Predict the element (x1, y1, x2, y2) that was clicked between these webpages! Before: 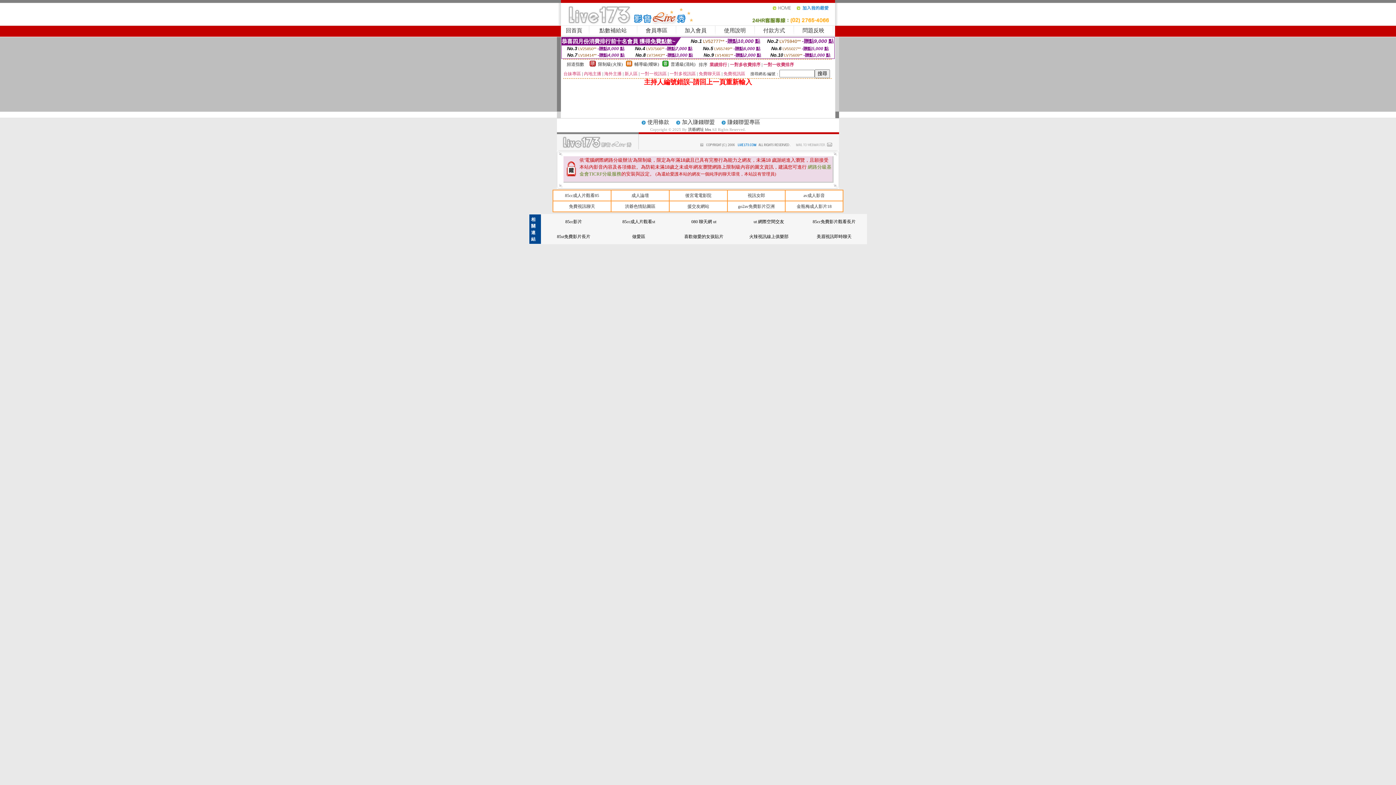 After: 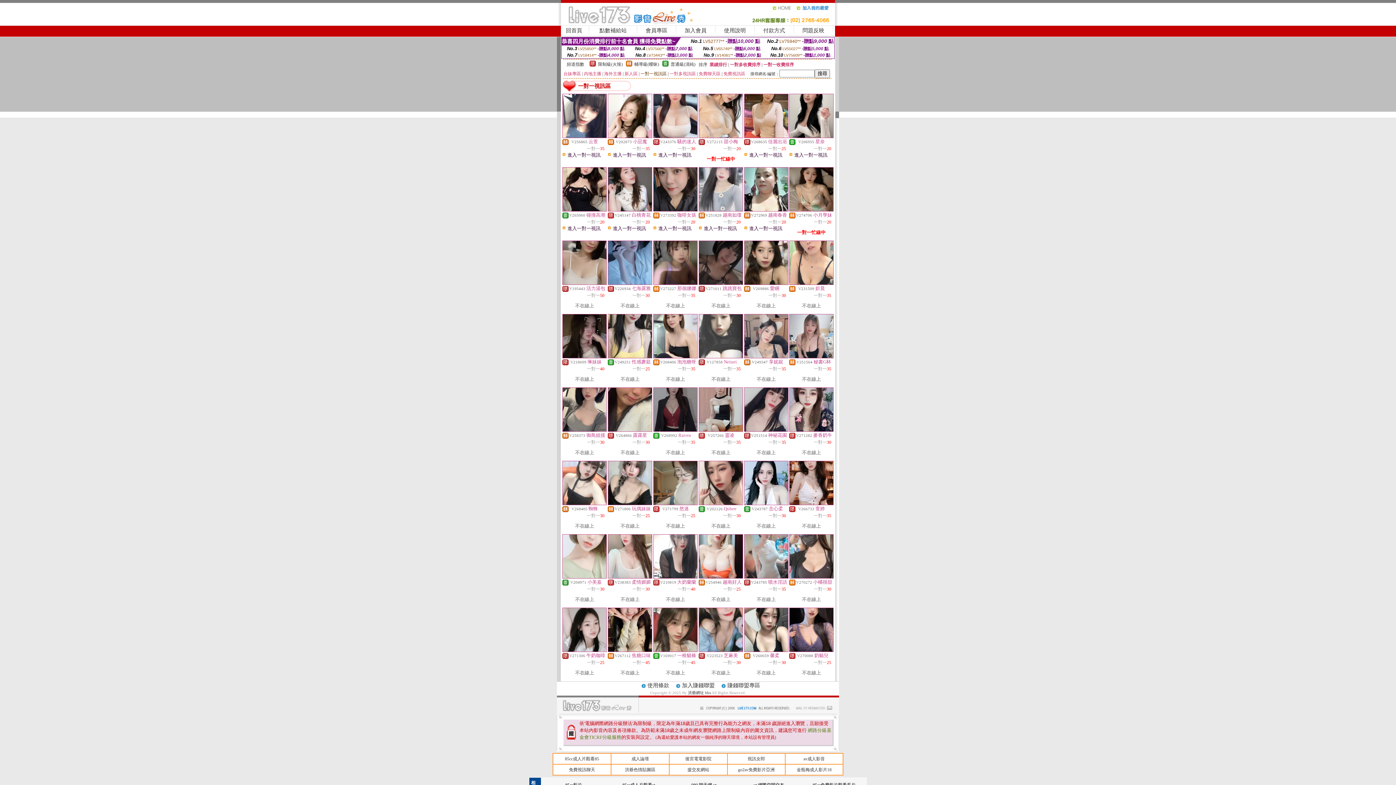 Action: bbox: (640, 71, 666, 76) label: 一對一視訊區